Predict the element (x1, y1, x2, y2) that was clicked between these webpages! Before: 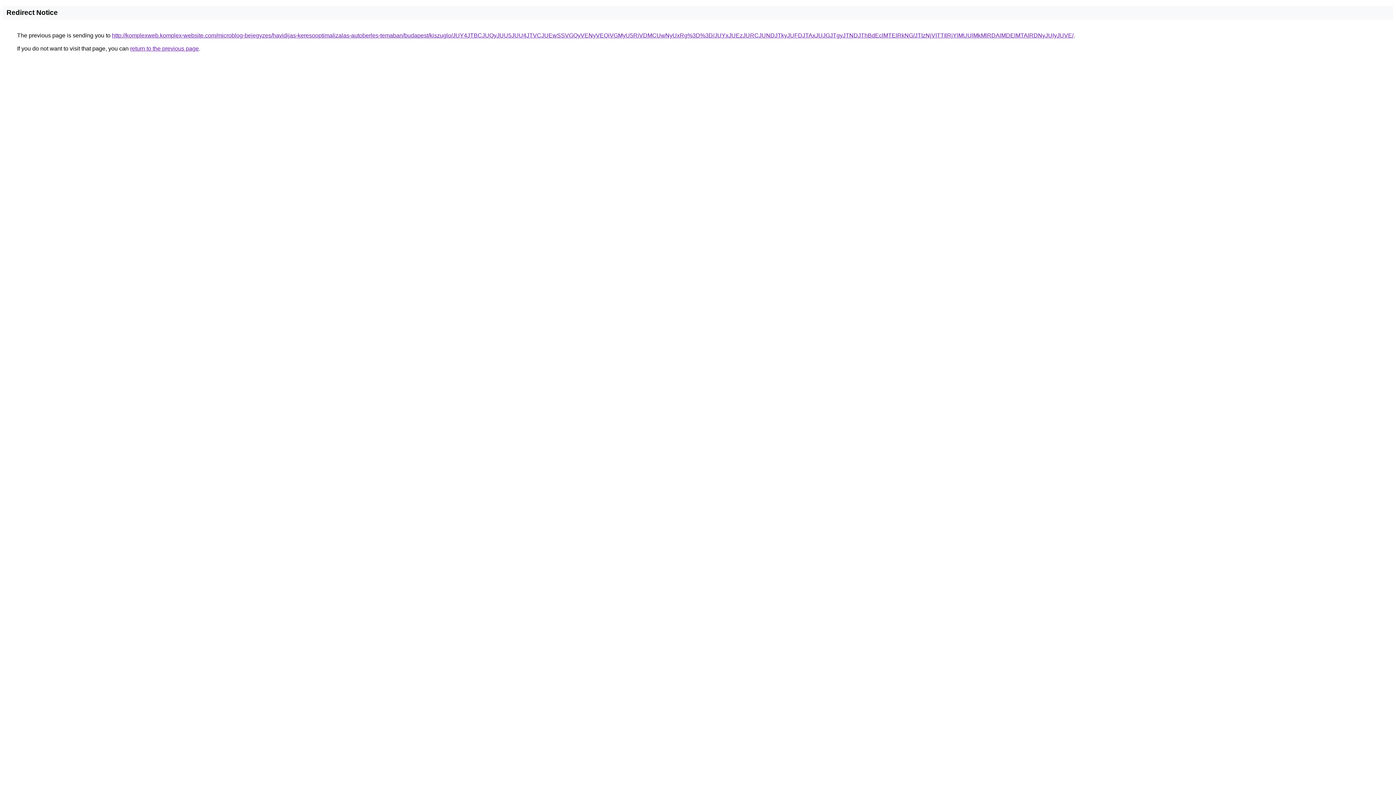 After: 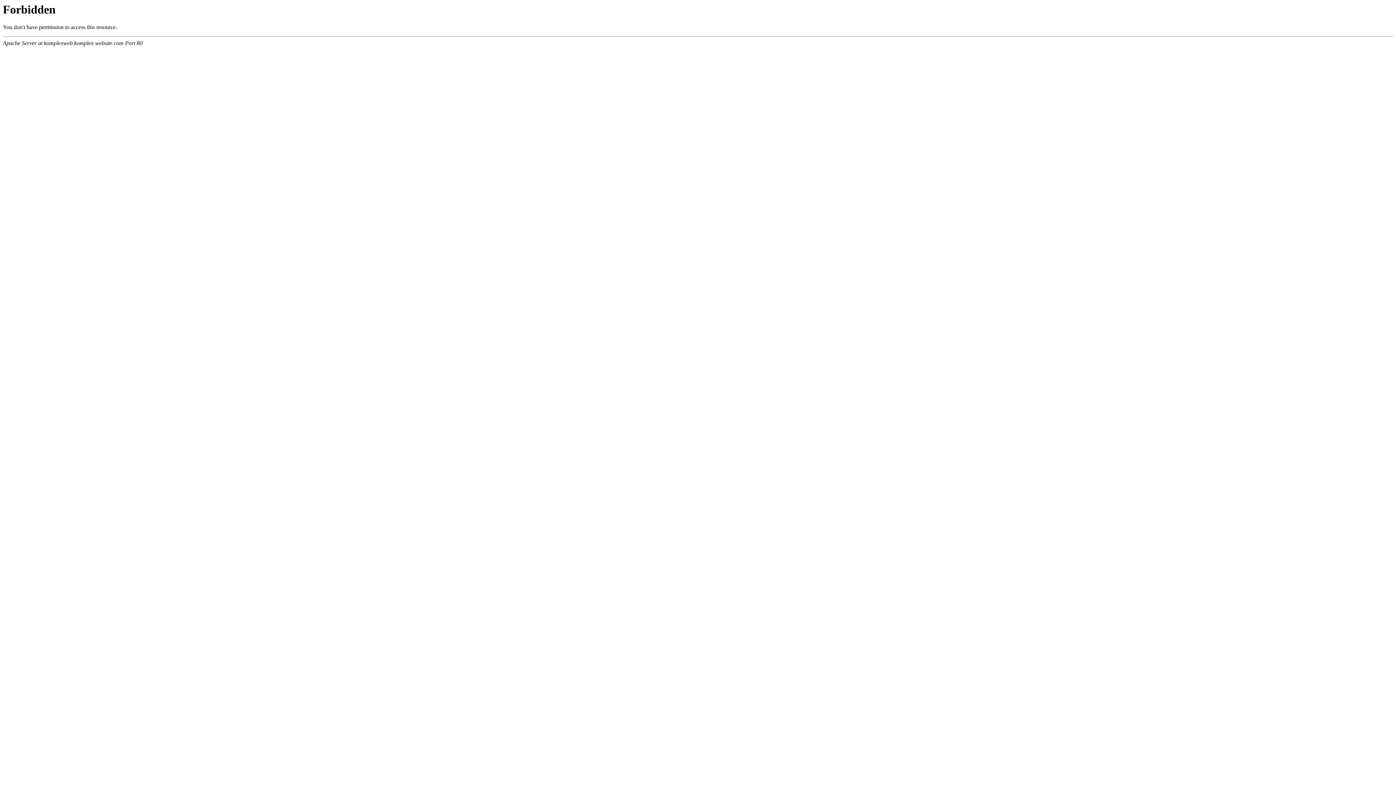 Action: bbox: (112, 32, 1073, 38) label: http://komplexweb.komplex-website.com/microblog-bejegyzes/havidijas-keresooptimalizalas-autoberles-temaban/budapest/kiszuglo/JUY4JTBCJUQyJUU5JUU4JTVCJUEwSSVGQyVENyVEQiVGMyU5RiVDMCUwNyUxRg%3D%3D/JUYxJUEzJURCJUNDJTkyJUFDJTAxJUJGJTgyJTNDJThBdEclMTElRkNG/JTIzNjVITTIlRjYlMUUlMkMlRDAlMDElMTAlRDNyJUIyJUVE/